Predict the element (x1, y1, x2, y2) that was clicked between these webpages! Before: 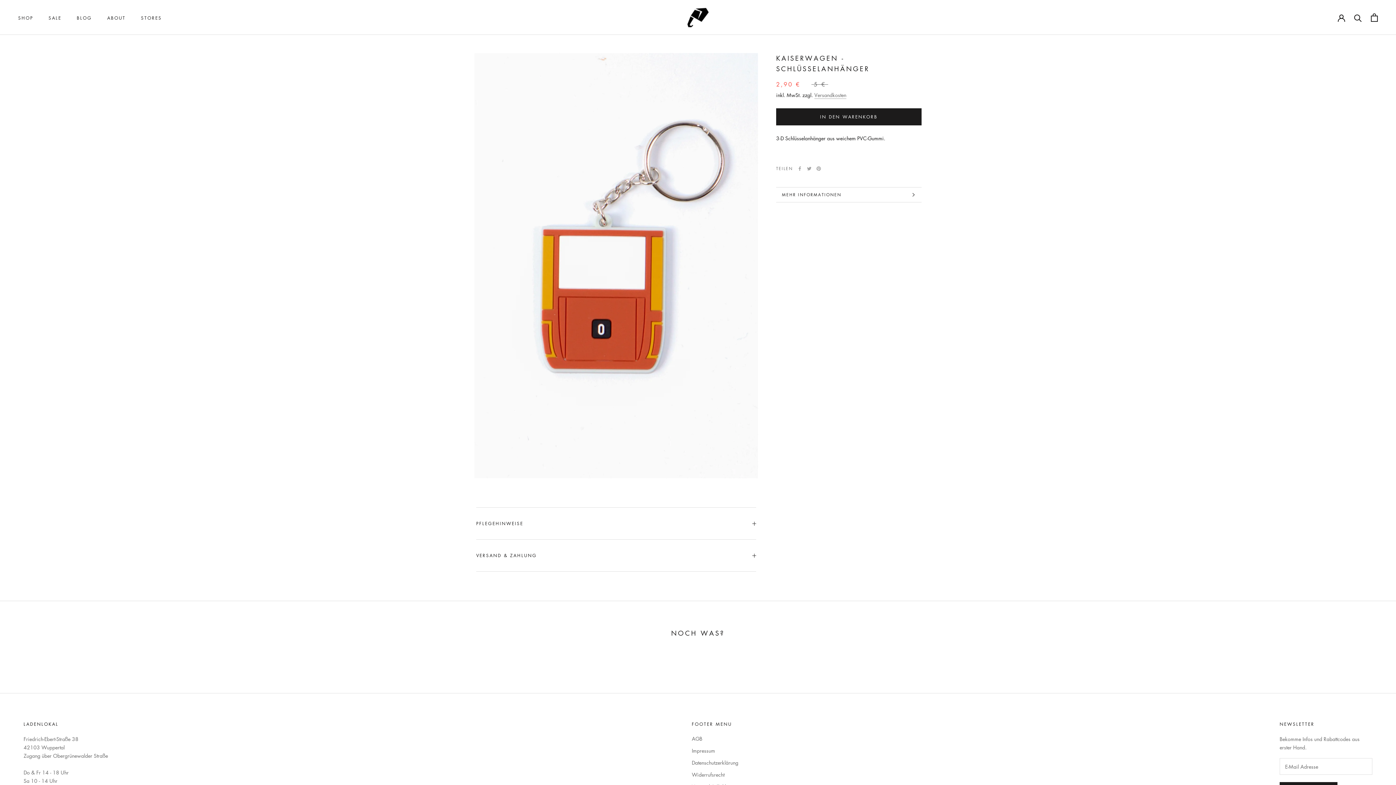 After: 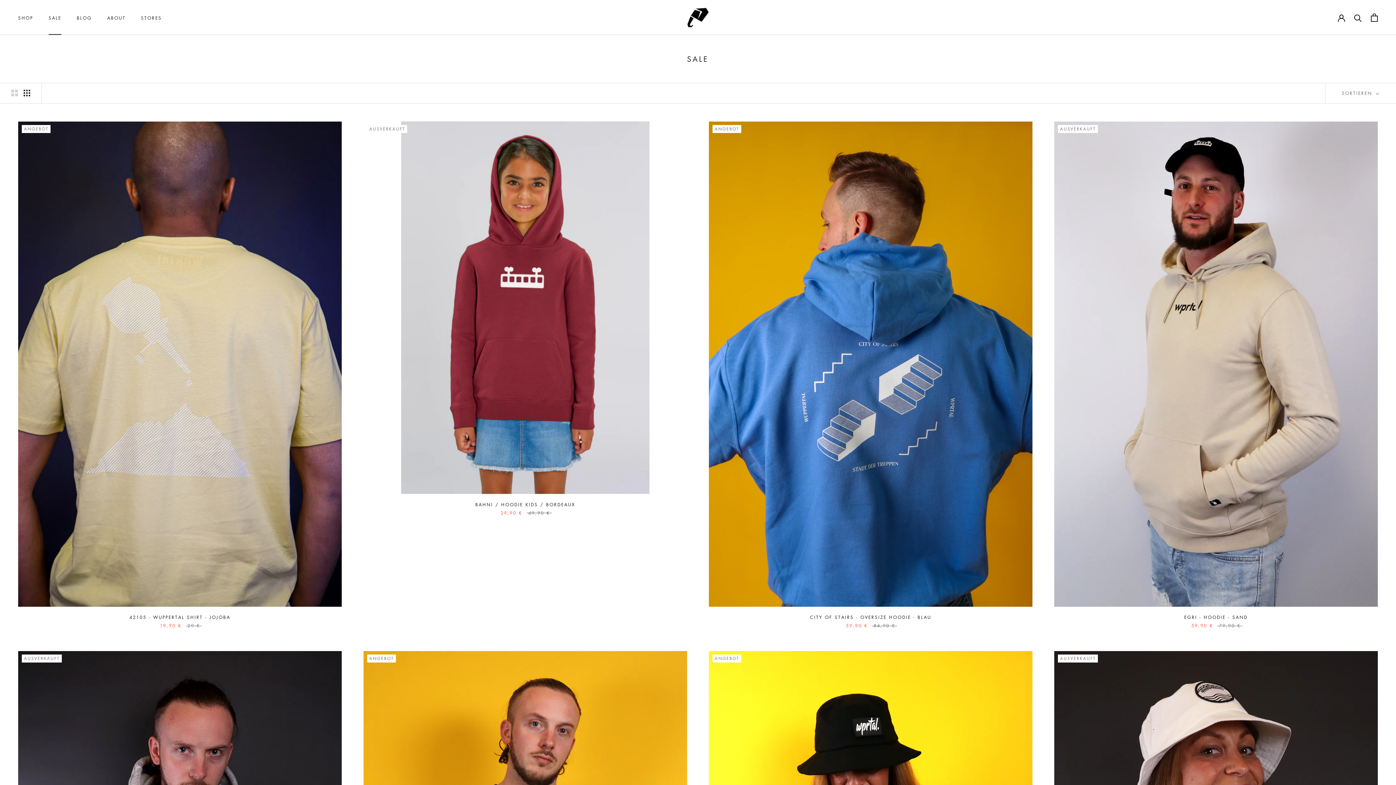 Action: bbox: (48, 14, 61, 20) label: SALE
SALE